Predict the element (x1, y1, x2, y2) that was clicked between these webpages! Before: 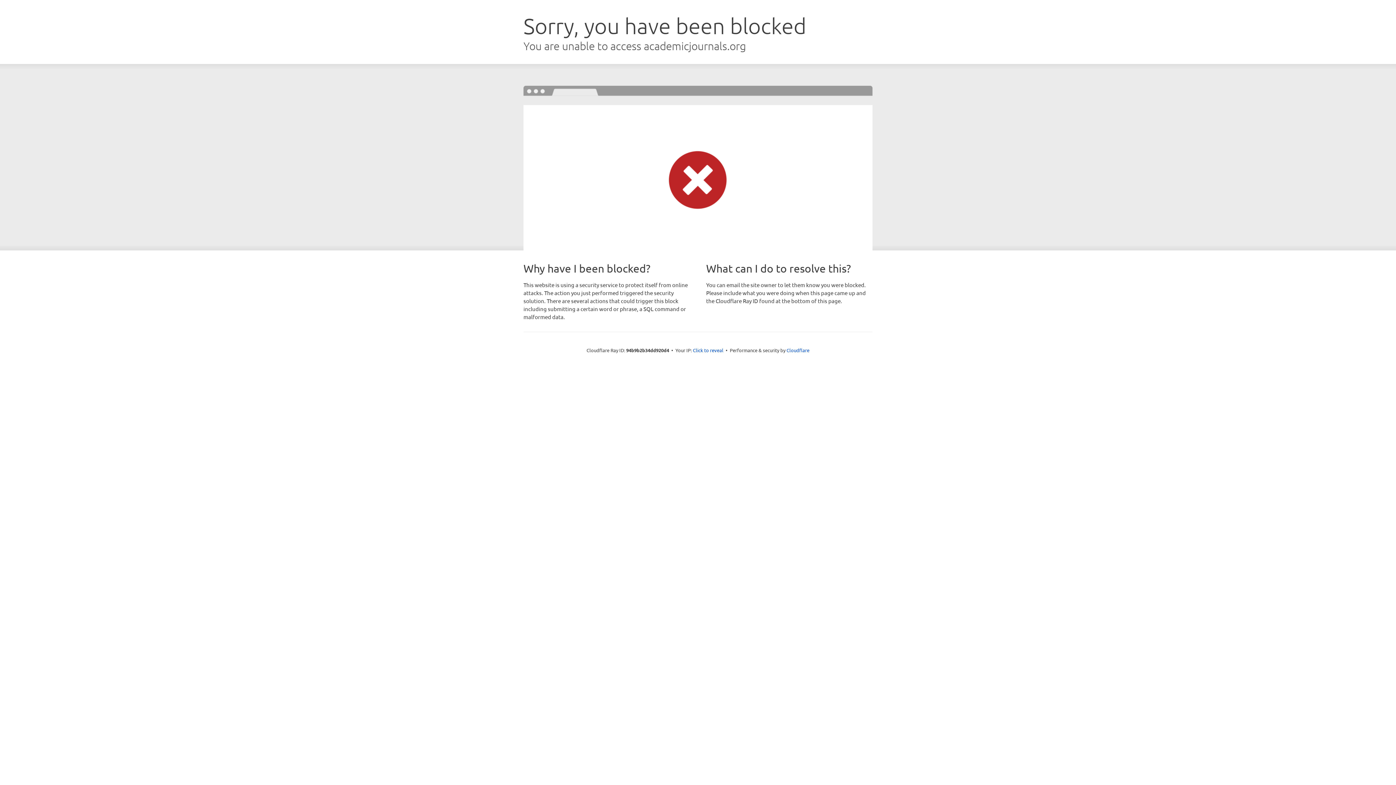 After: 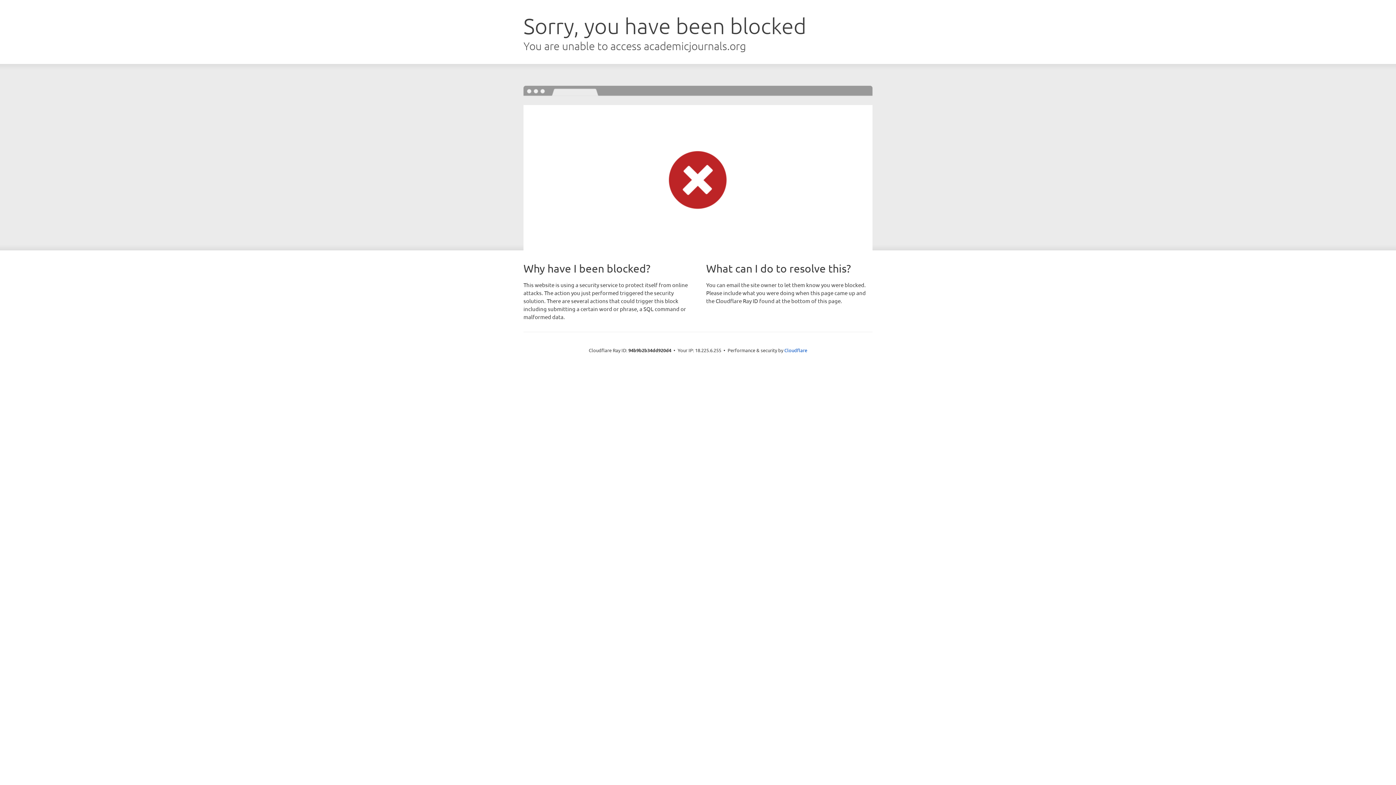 Action: label: Click to reveal bbox: (693, 346, 723, 353)